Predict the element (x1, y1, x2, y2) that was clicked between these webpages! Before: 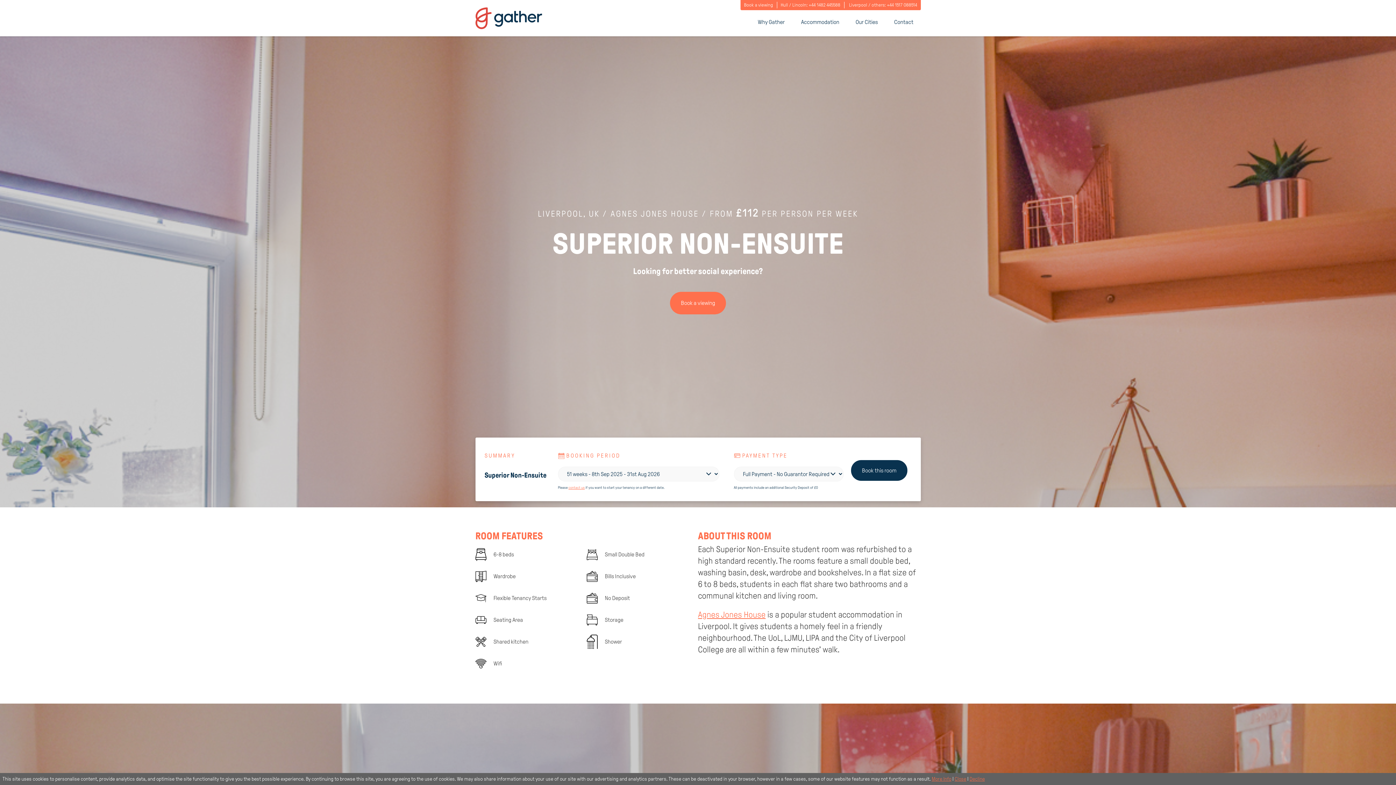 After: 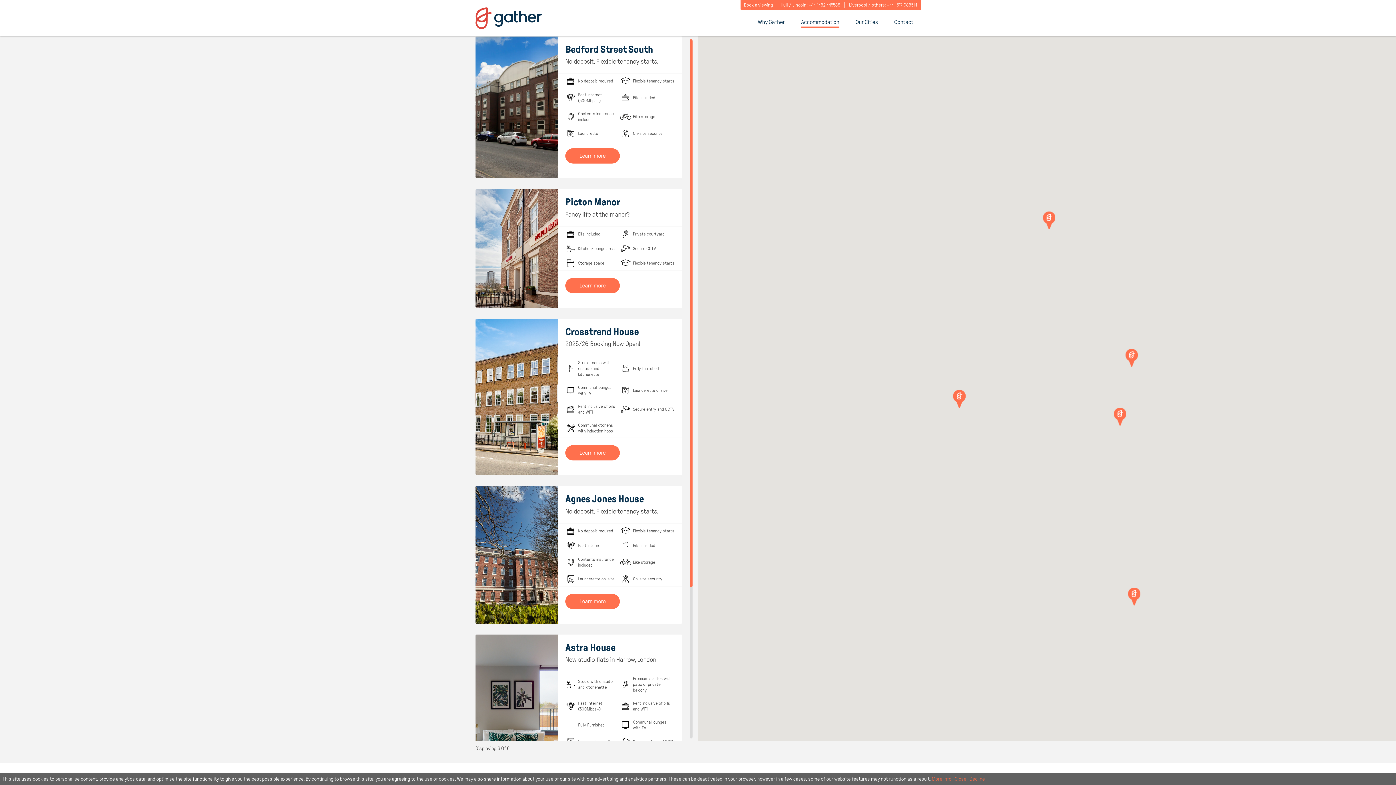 Action: bbox: (801, 18, 839, 26) label: Accommodation